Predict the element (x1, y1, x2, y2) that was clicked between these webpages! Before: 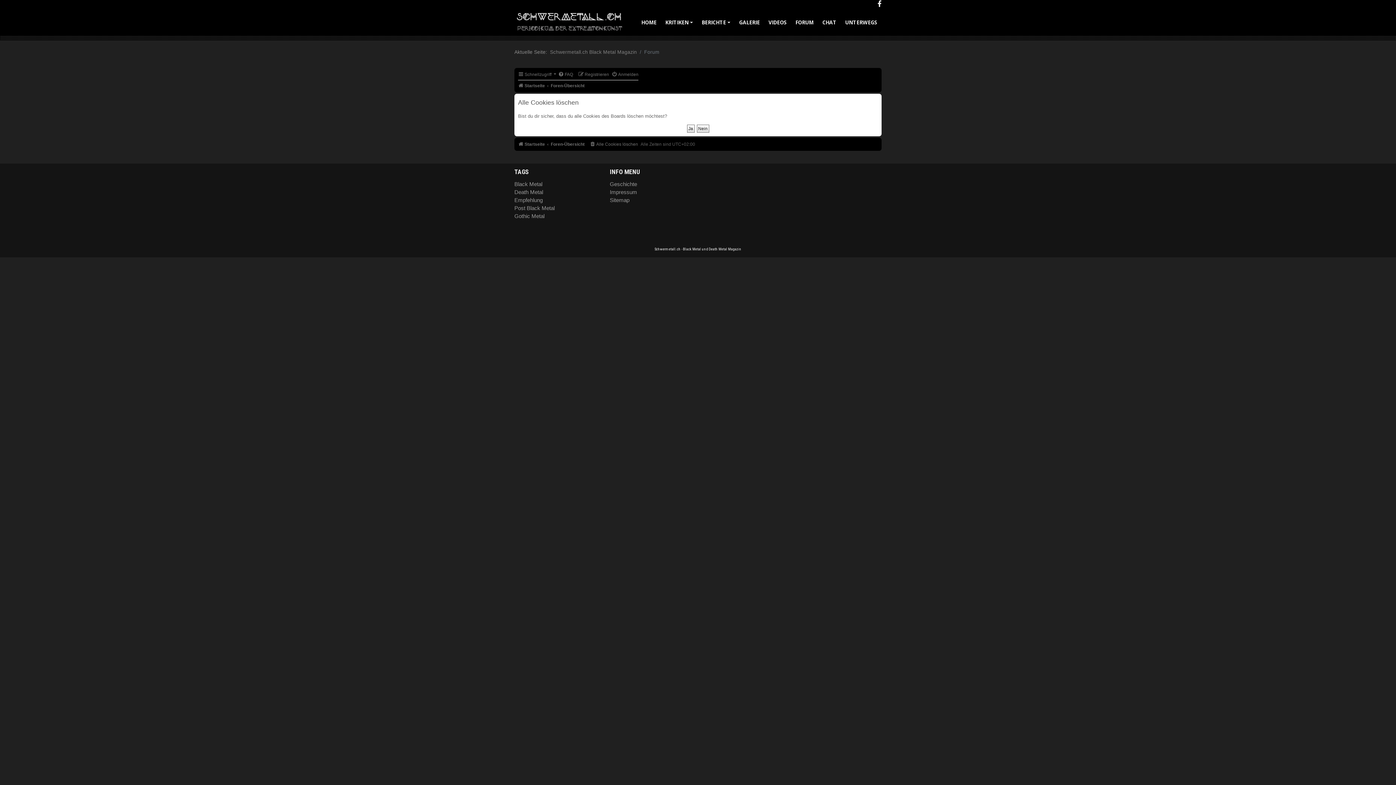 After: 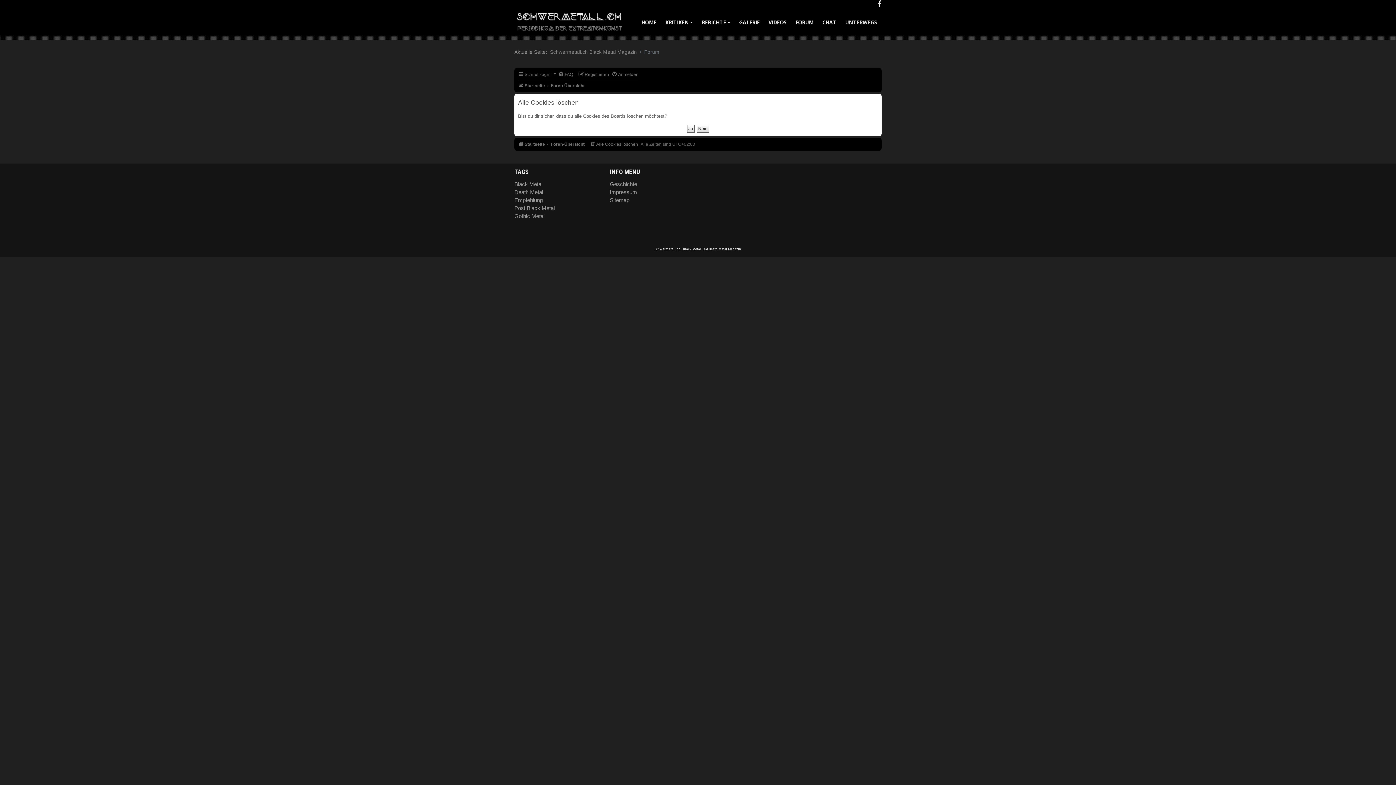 Action: label: UNTERWEGS bbox: (841, 14, 881, 30)